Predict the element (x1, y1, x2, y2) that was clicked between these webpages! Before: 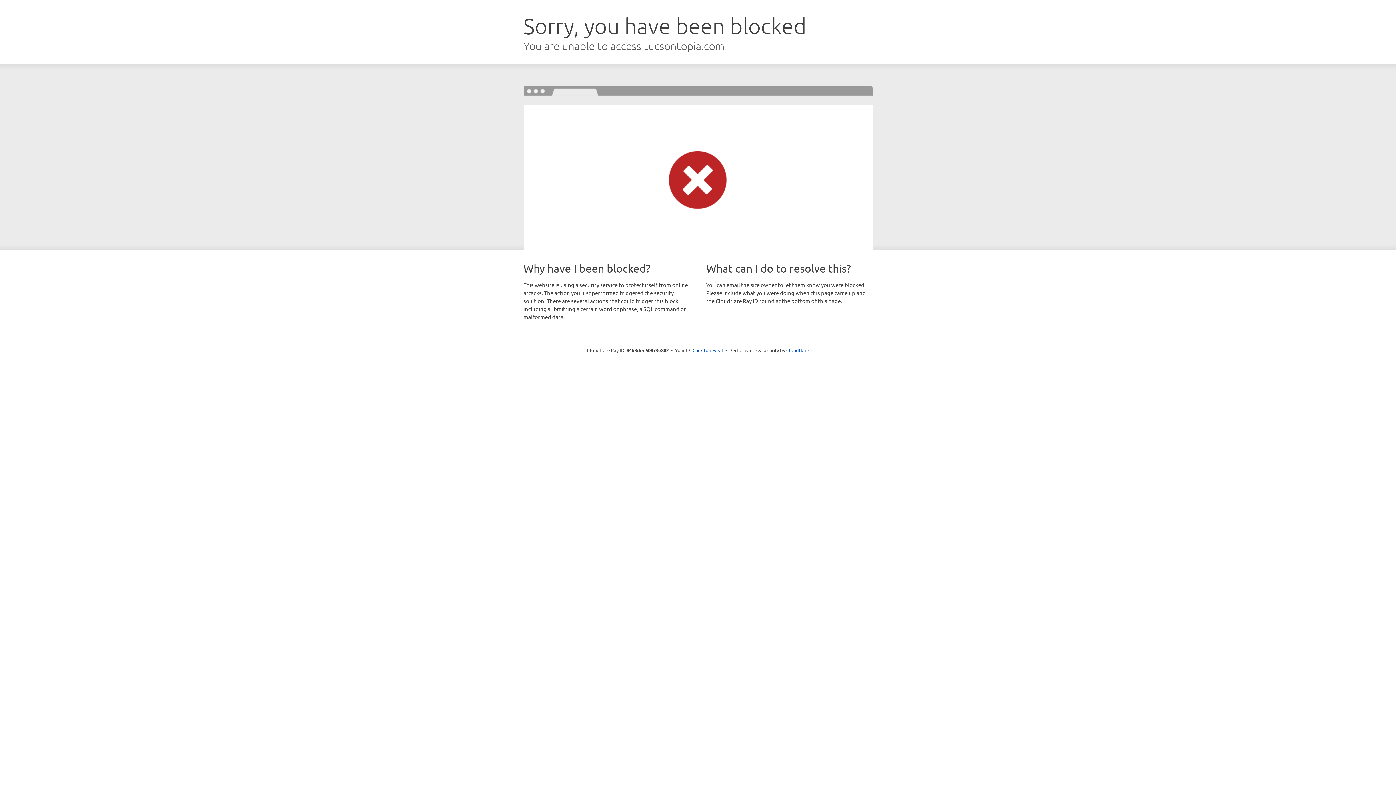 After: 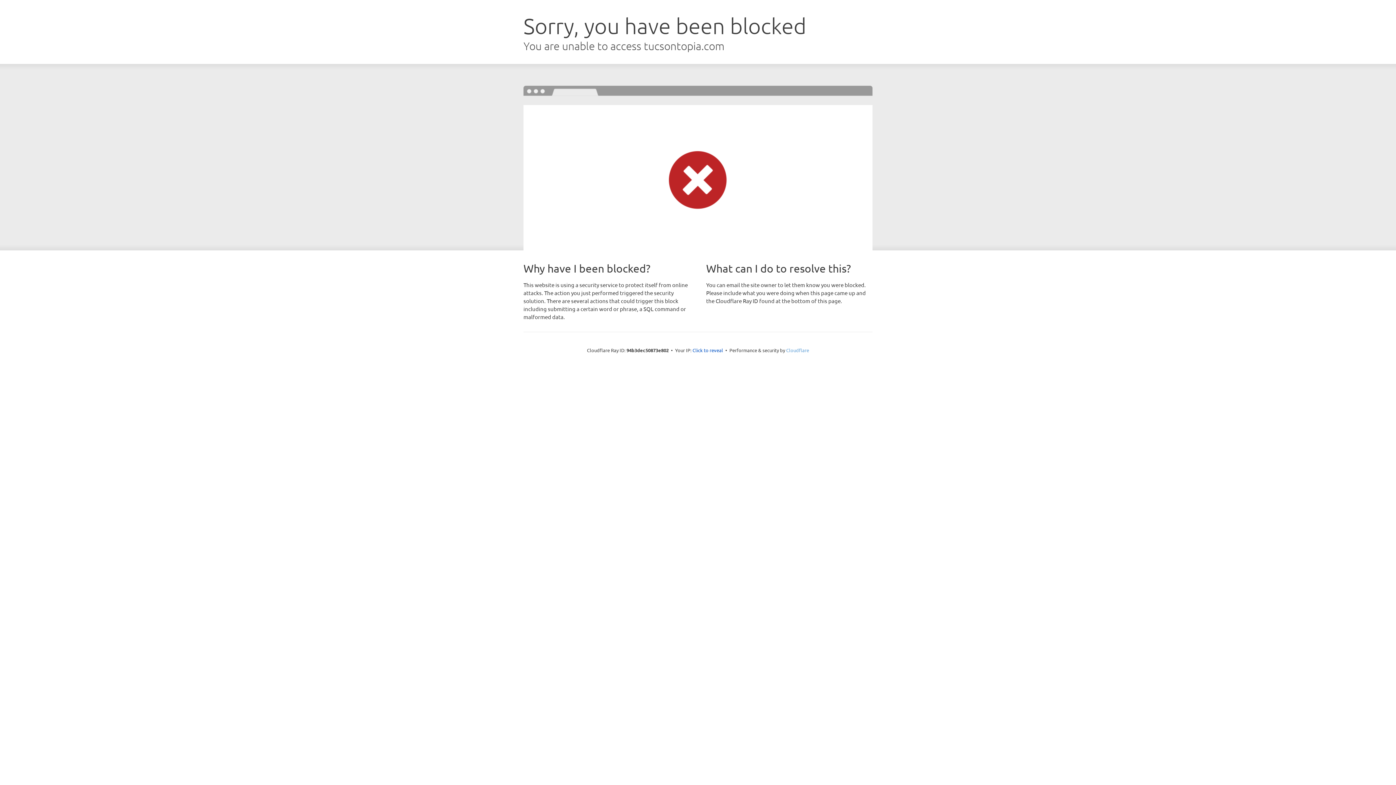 Action: bbox: (786, 347, 809, 353) label: Cloudflare